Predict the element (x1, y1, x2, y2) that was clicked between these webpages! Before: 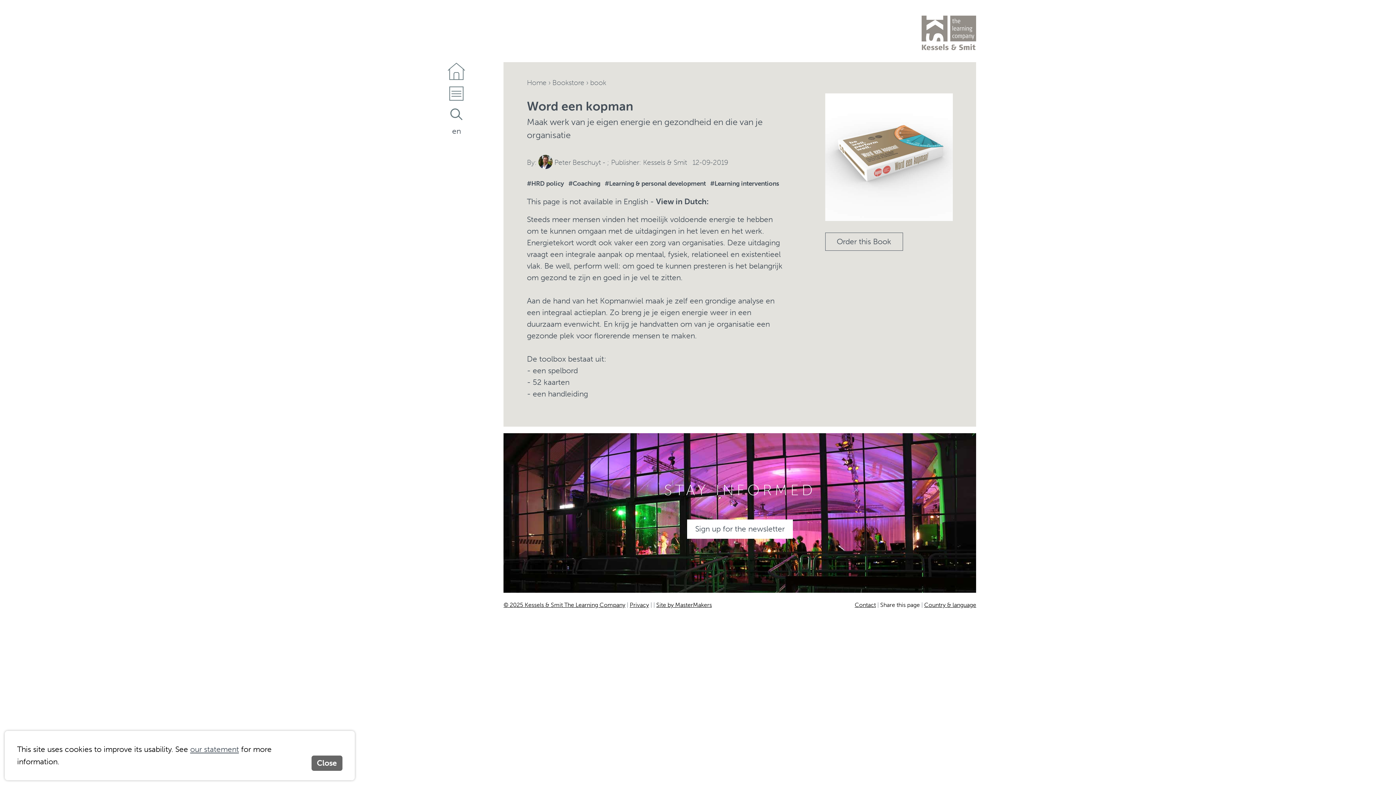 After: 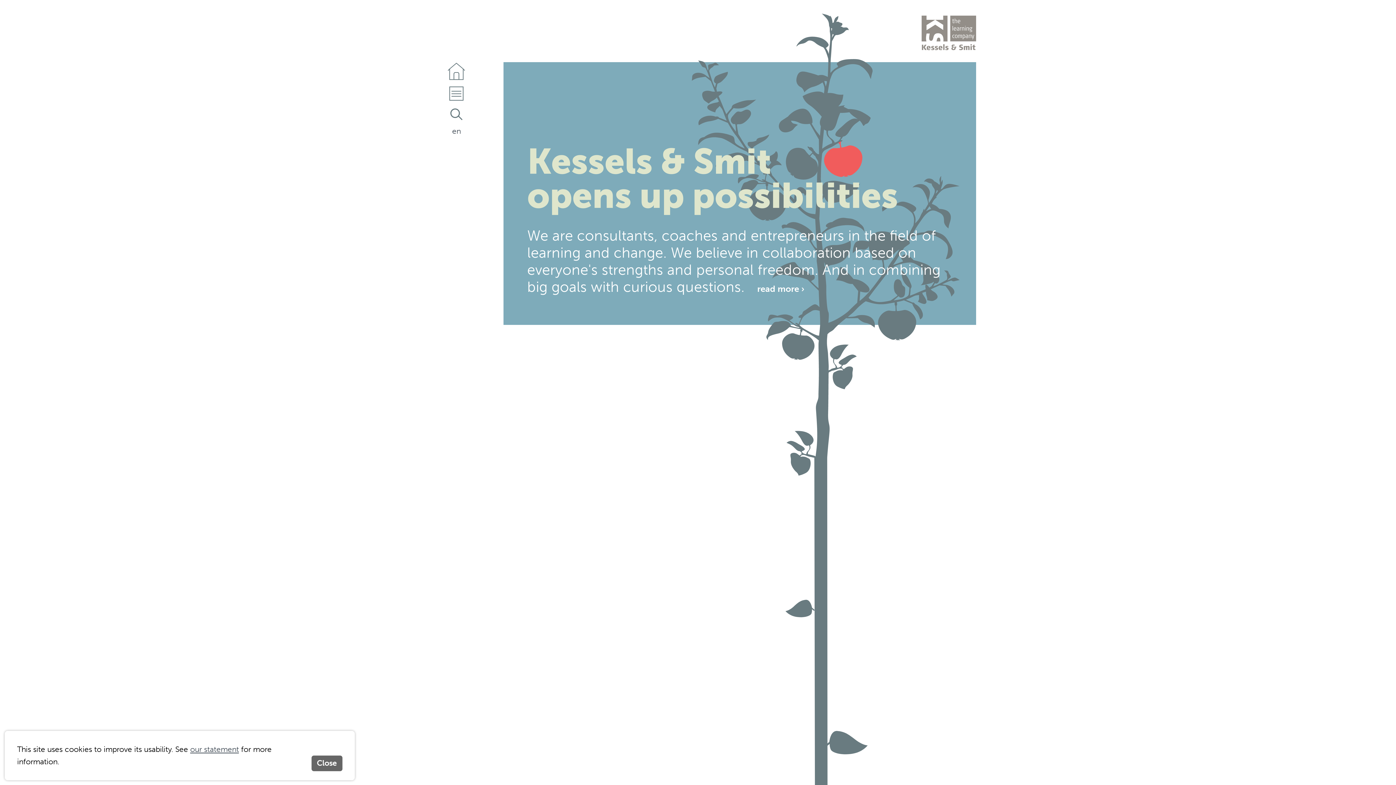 Action: bbox: (527, 78, 546, 87) label: Home